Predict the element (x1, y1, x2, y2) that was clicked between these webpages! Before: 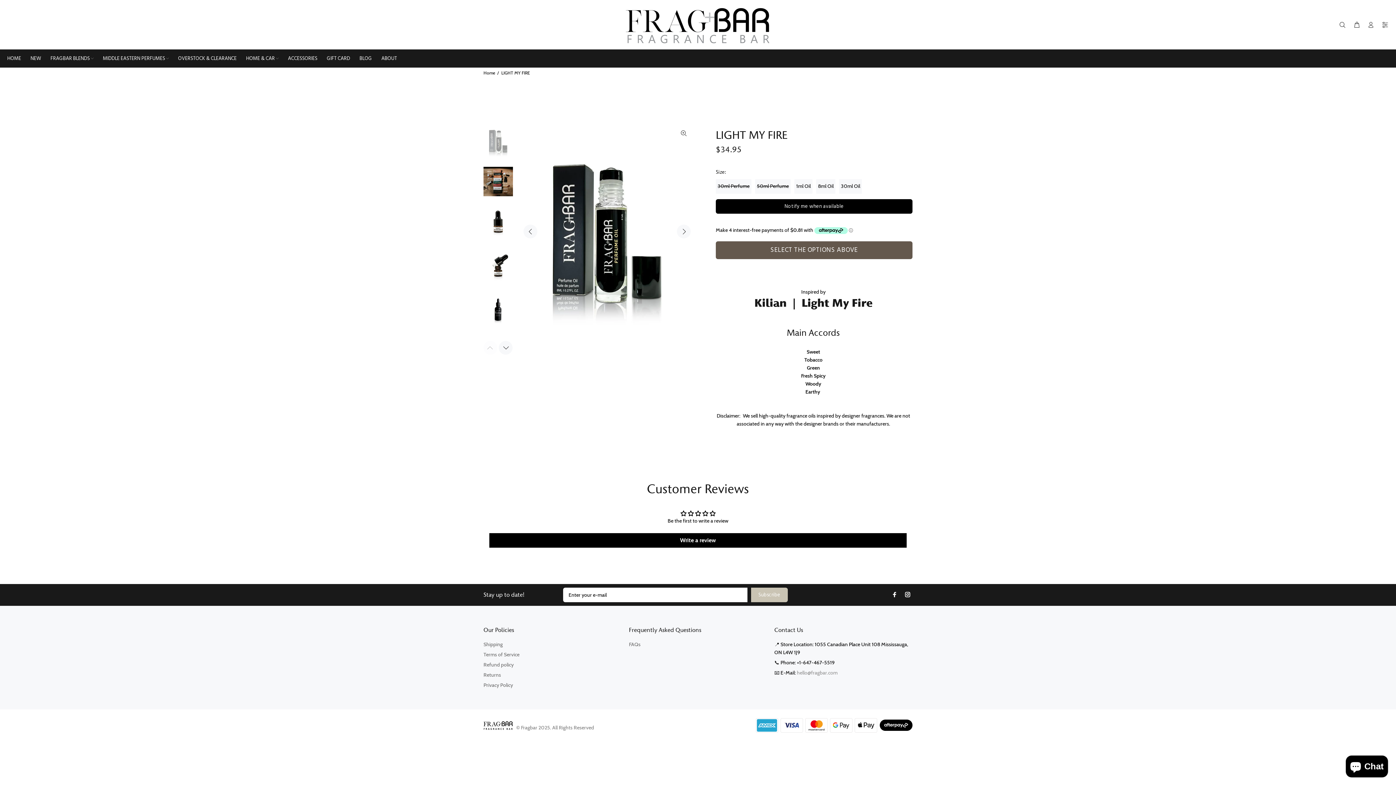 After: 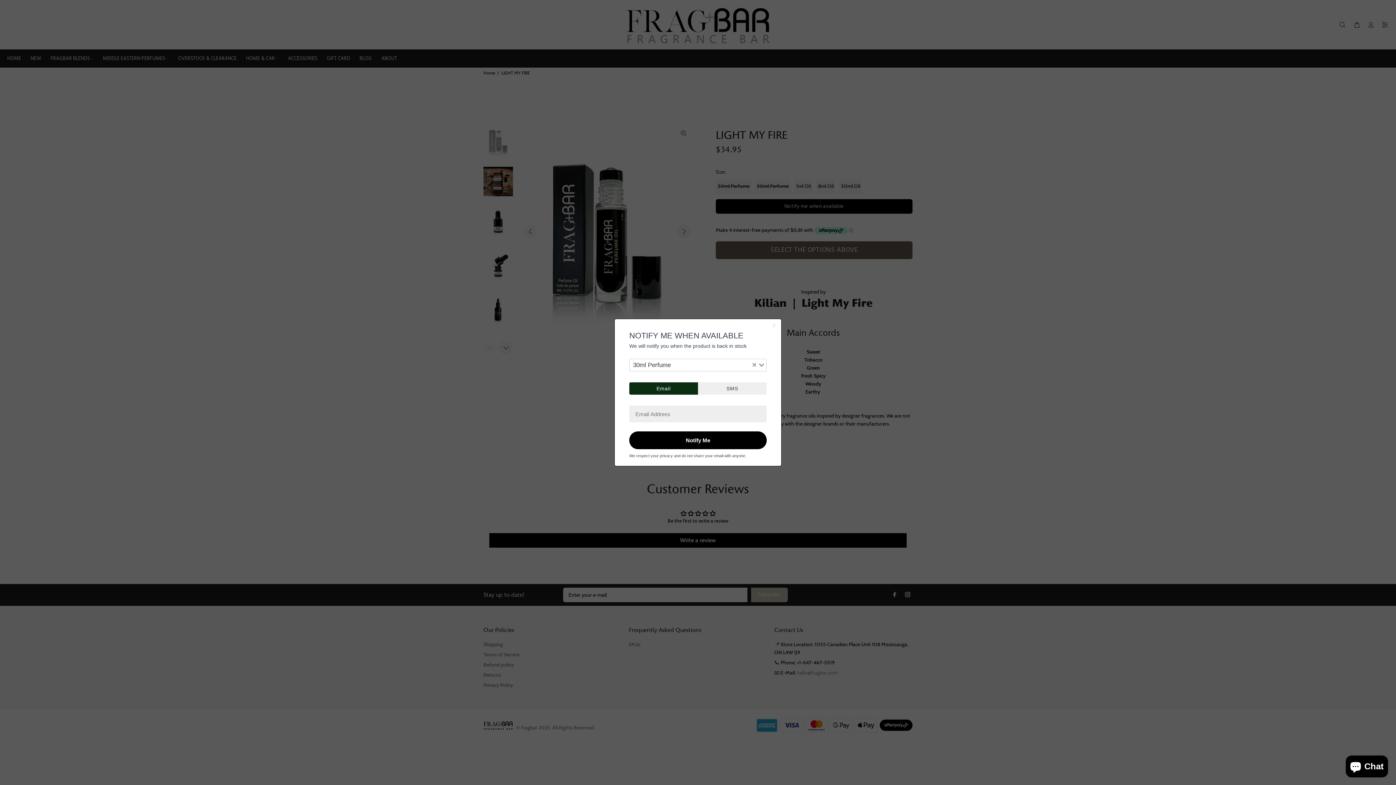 Action: bbox: (716, 199, 912, 213) label: Notify me when available